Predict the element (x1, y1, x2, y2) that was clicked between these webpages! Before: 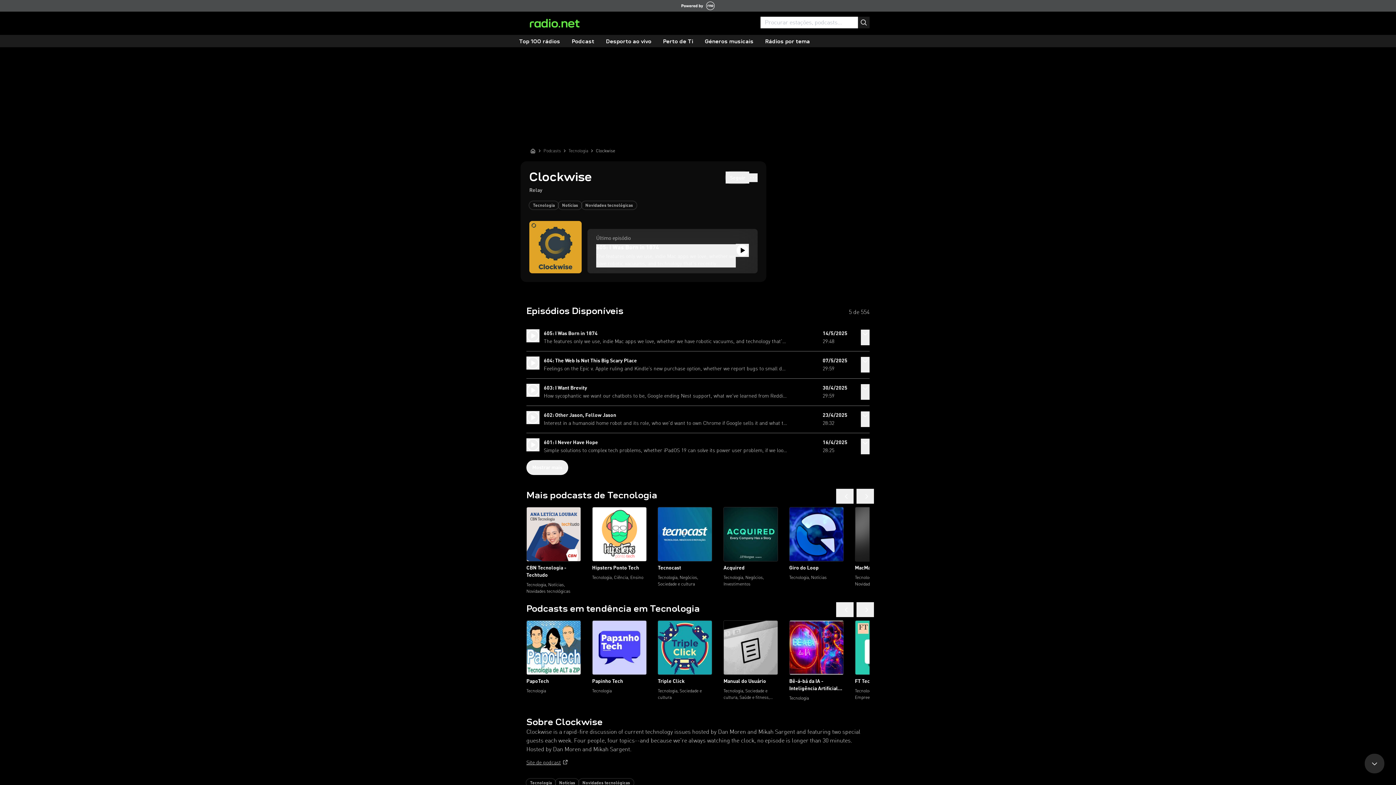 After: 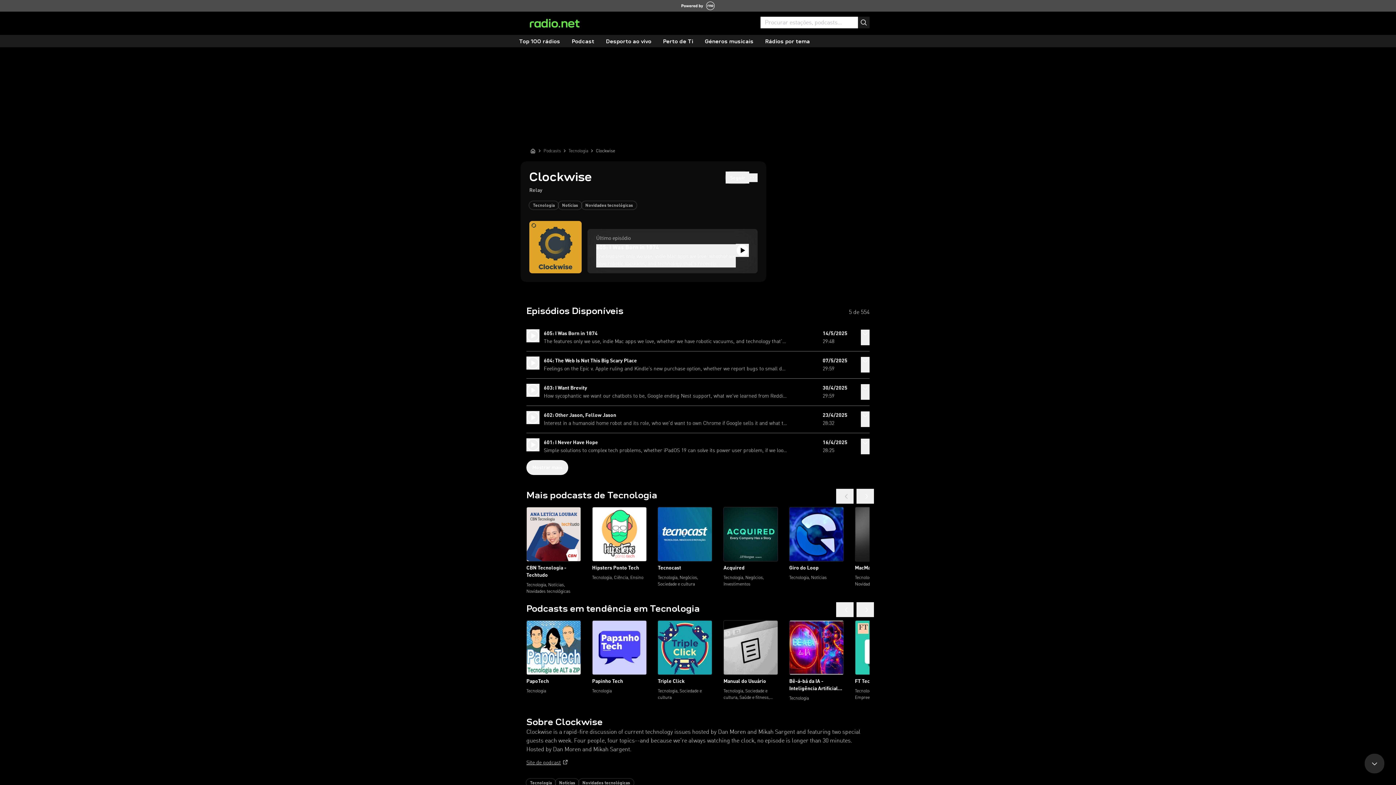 Action: bbox: (836, 489, 853, 503)